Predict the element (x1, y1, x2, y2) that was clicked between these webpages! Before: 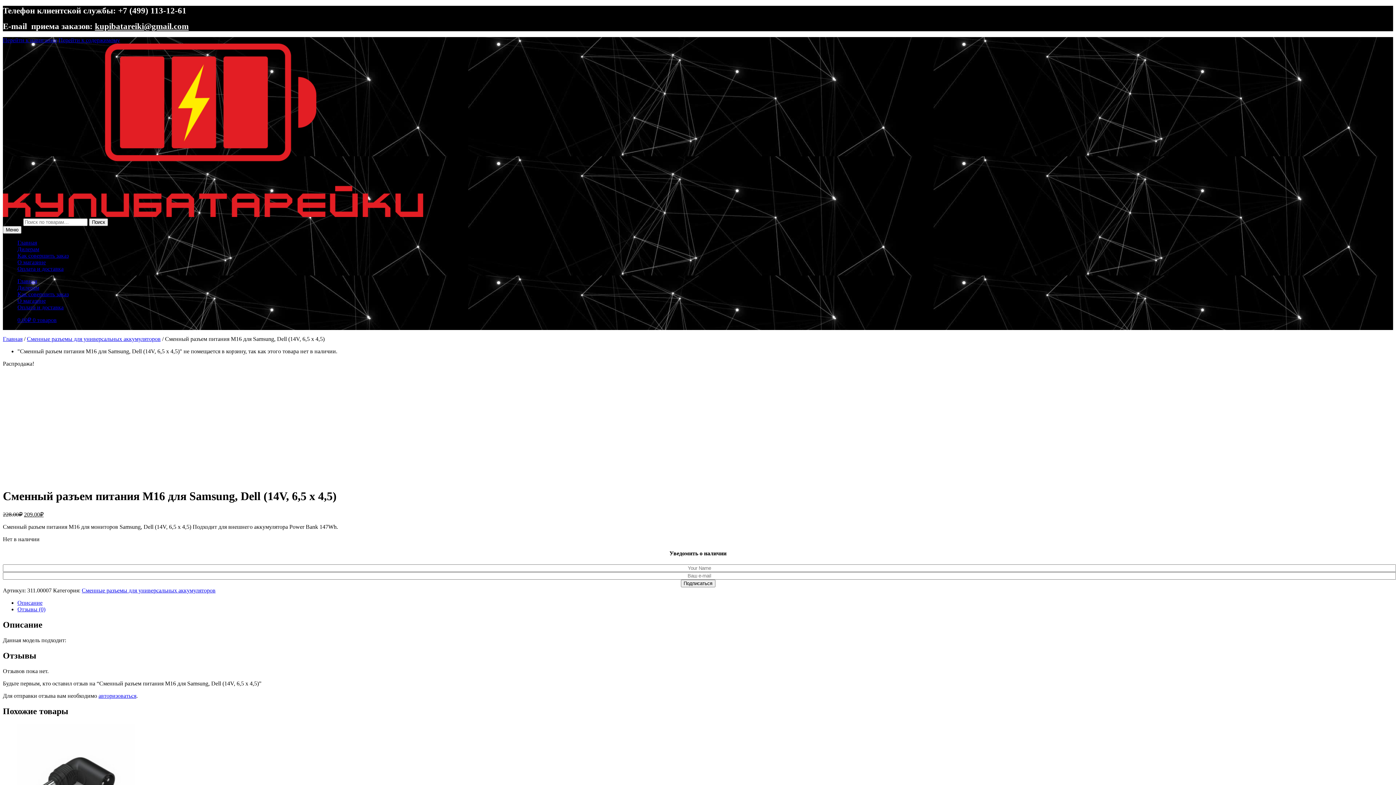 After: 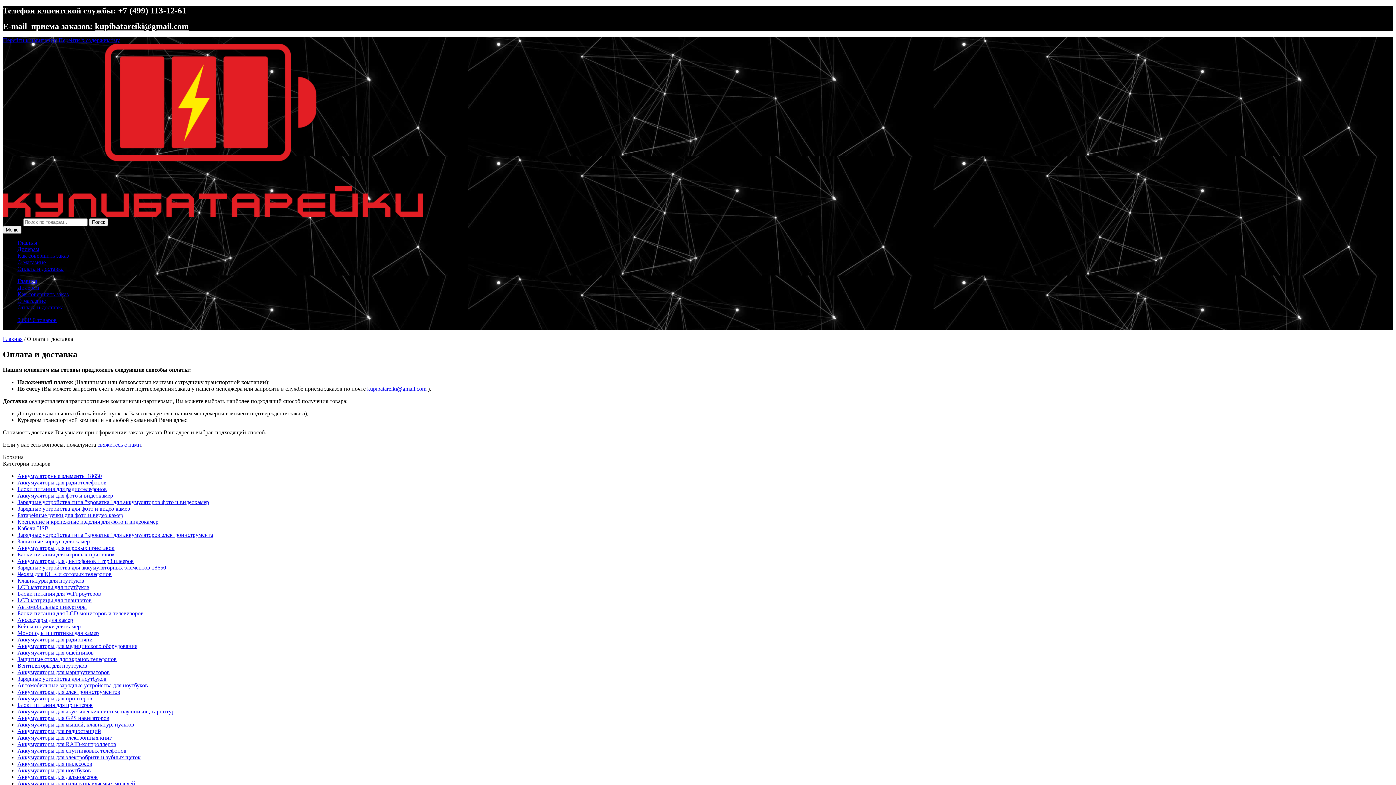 Action: label: Оплата и доставка bbox: (17, 265, 63, 272)